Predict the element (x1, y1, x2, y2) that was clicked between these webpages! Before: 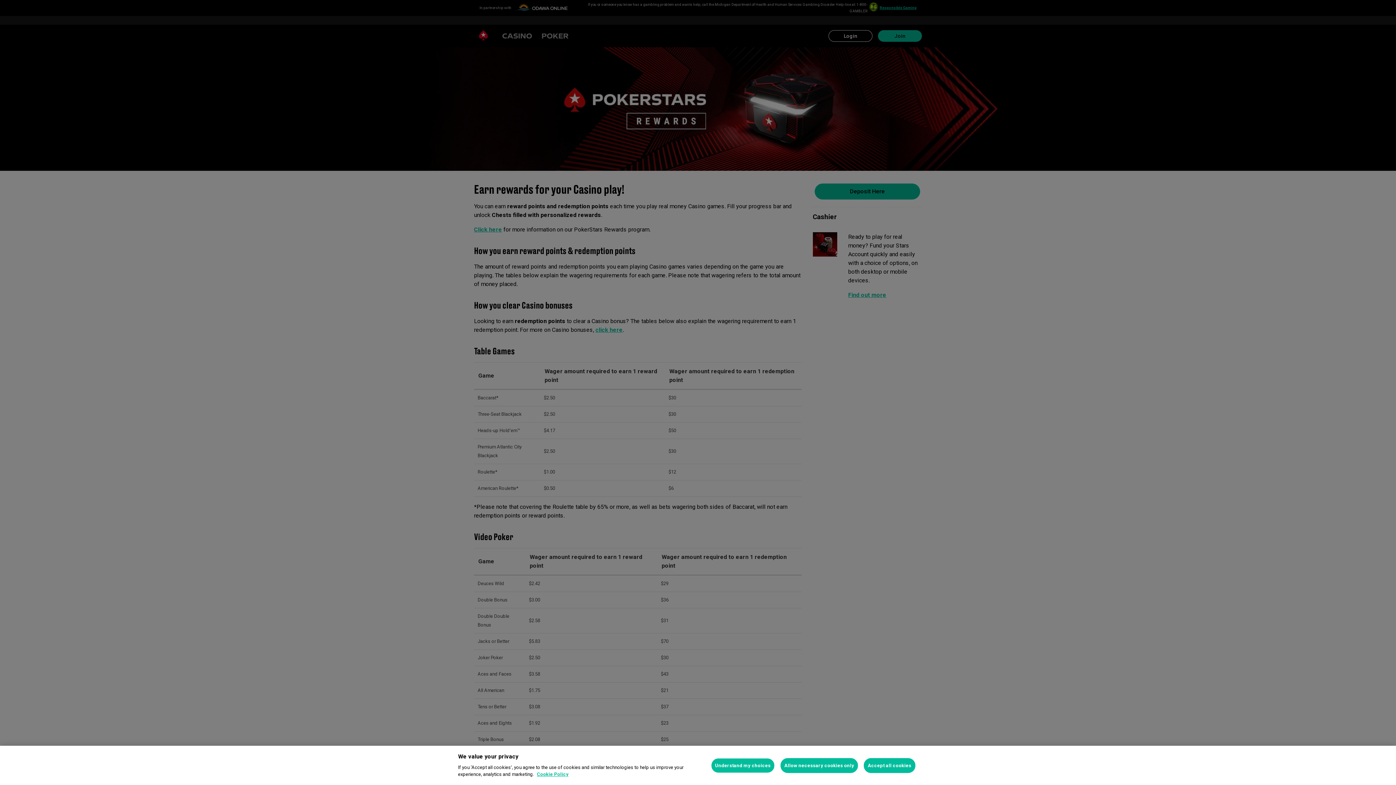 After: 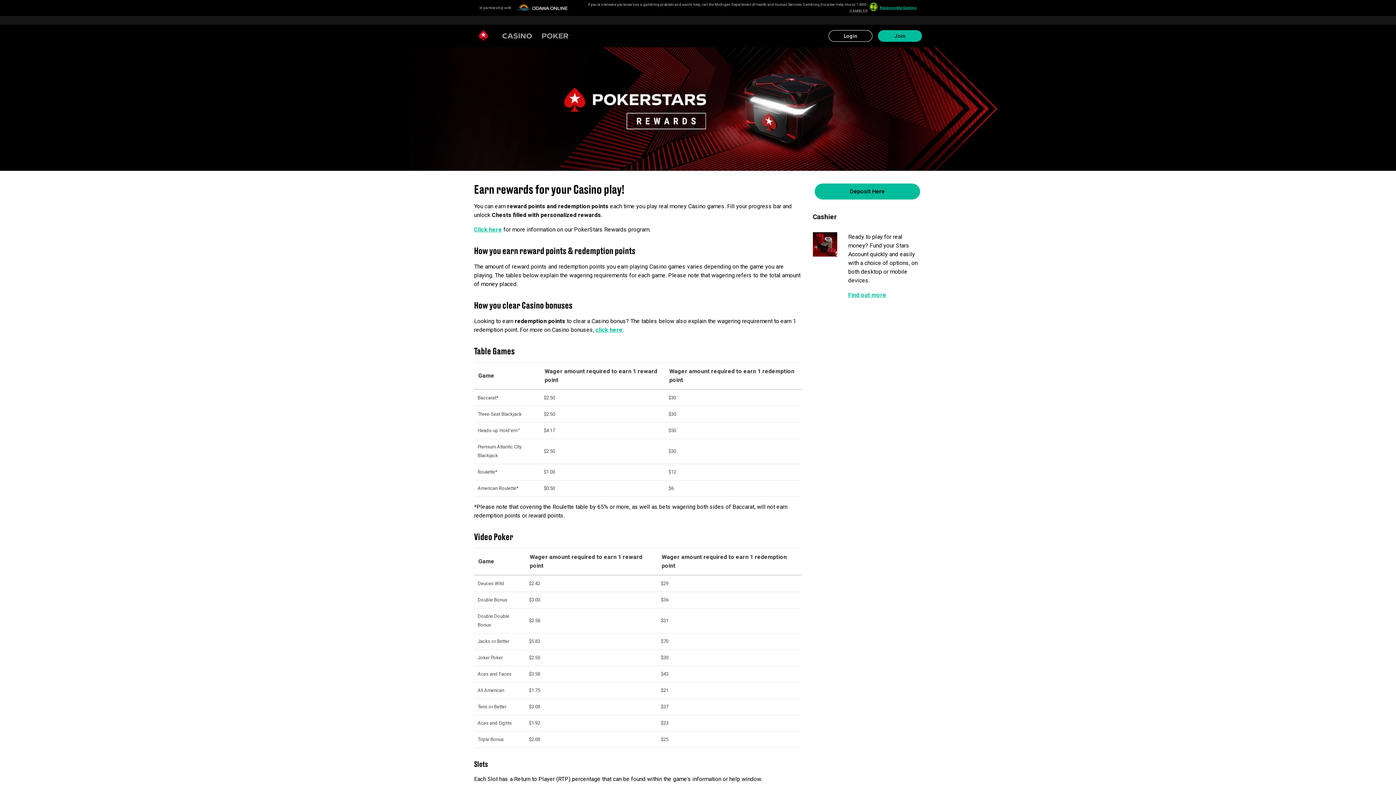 Action: label: Allow necessary cookies only bbox: (780, 758, 858, 773)